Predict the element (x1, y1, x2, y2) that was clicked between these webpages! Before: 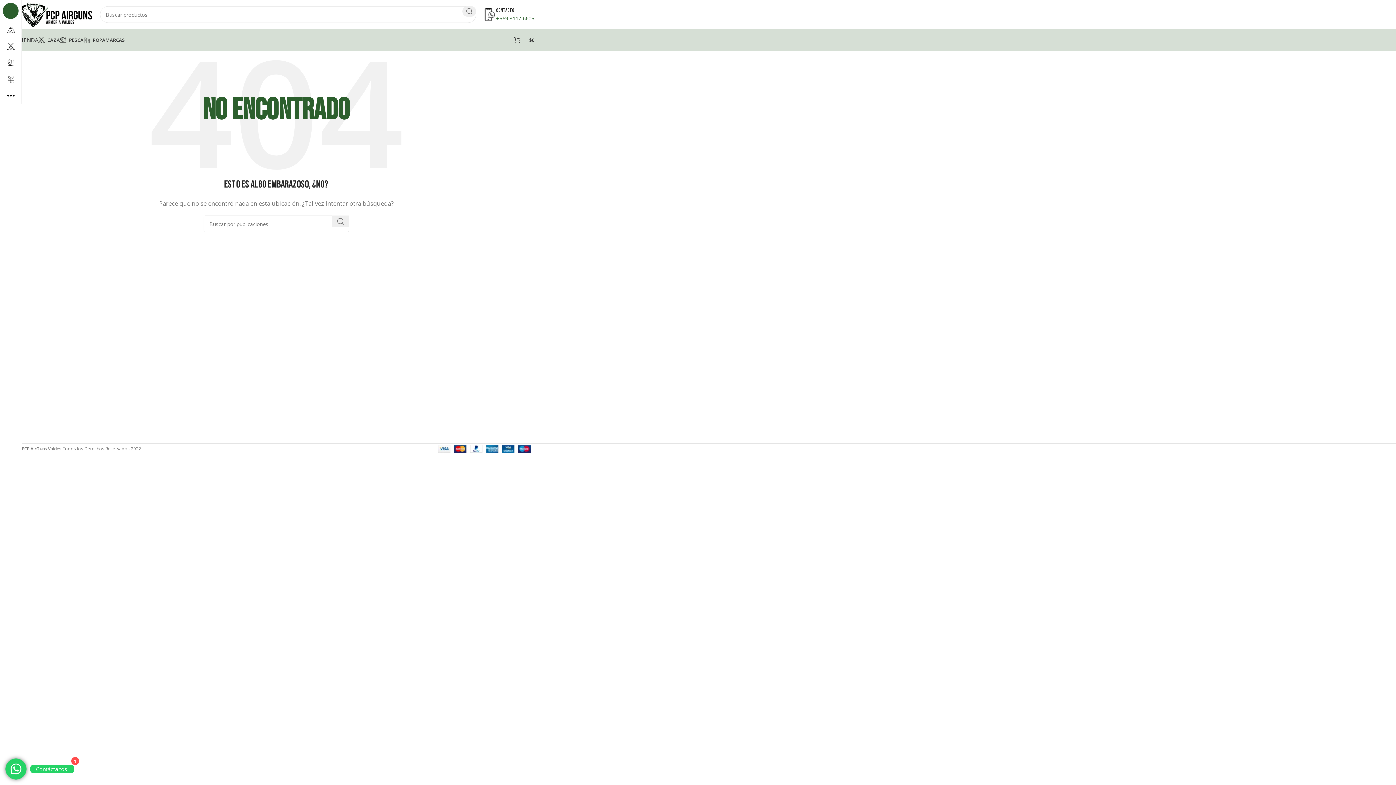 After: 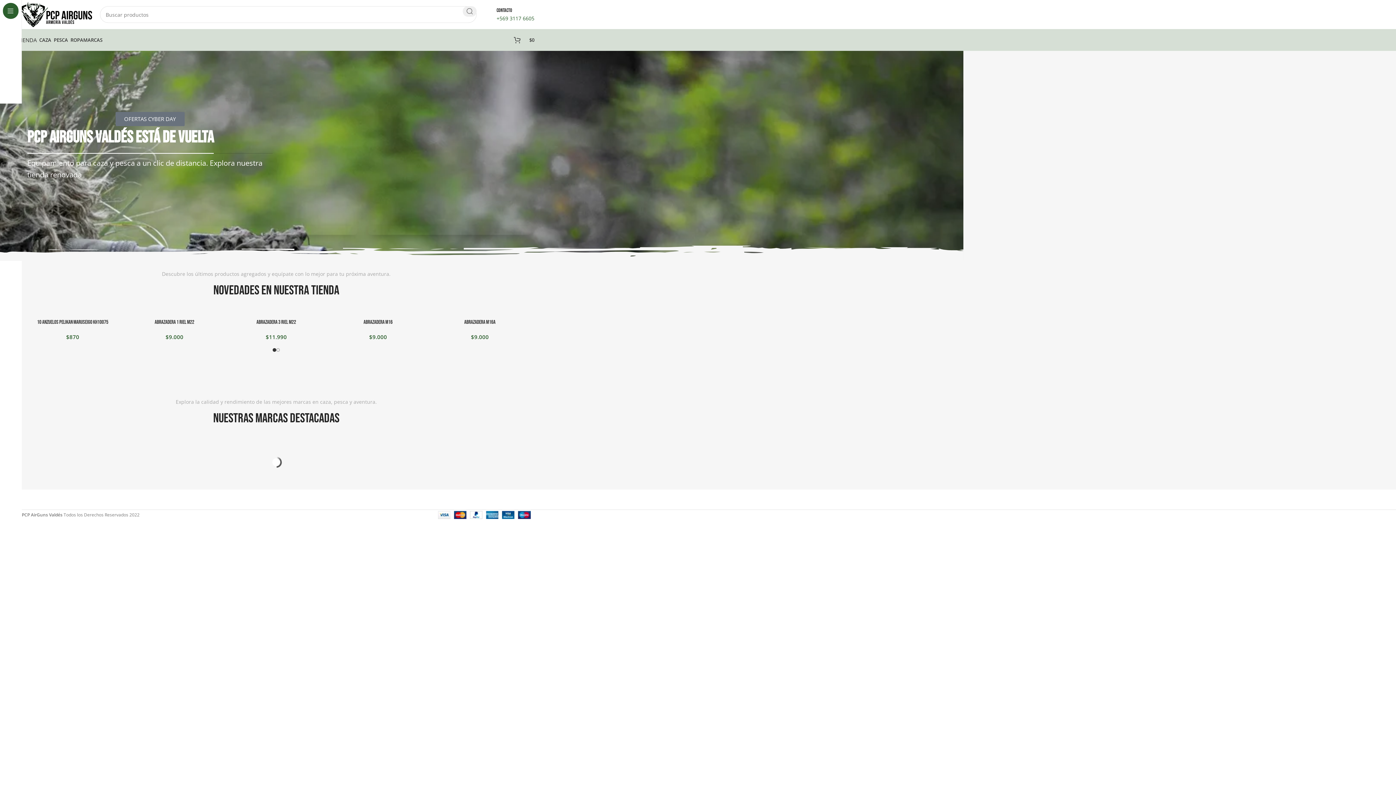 Action: bbox: (18, 10, 92, 17) label: Site logo